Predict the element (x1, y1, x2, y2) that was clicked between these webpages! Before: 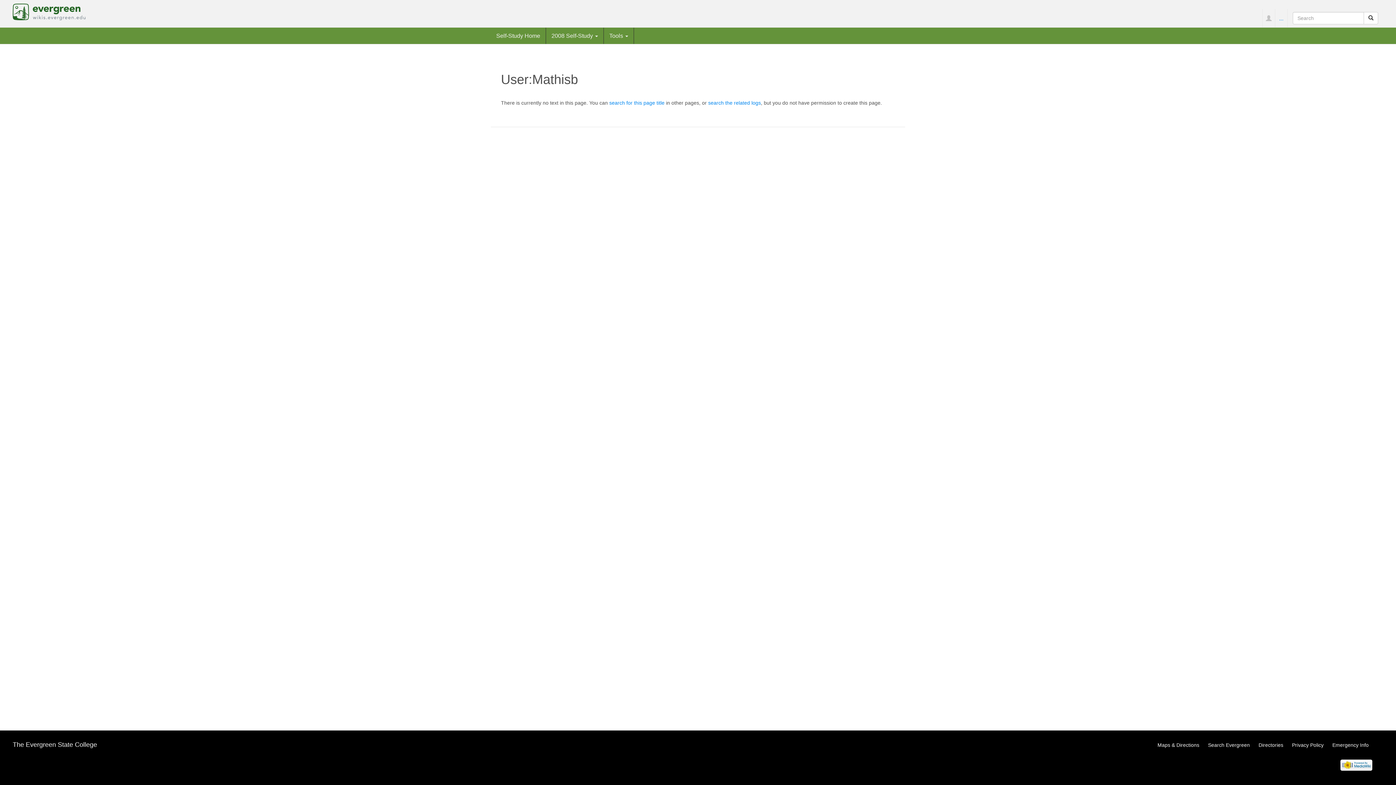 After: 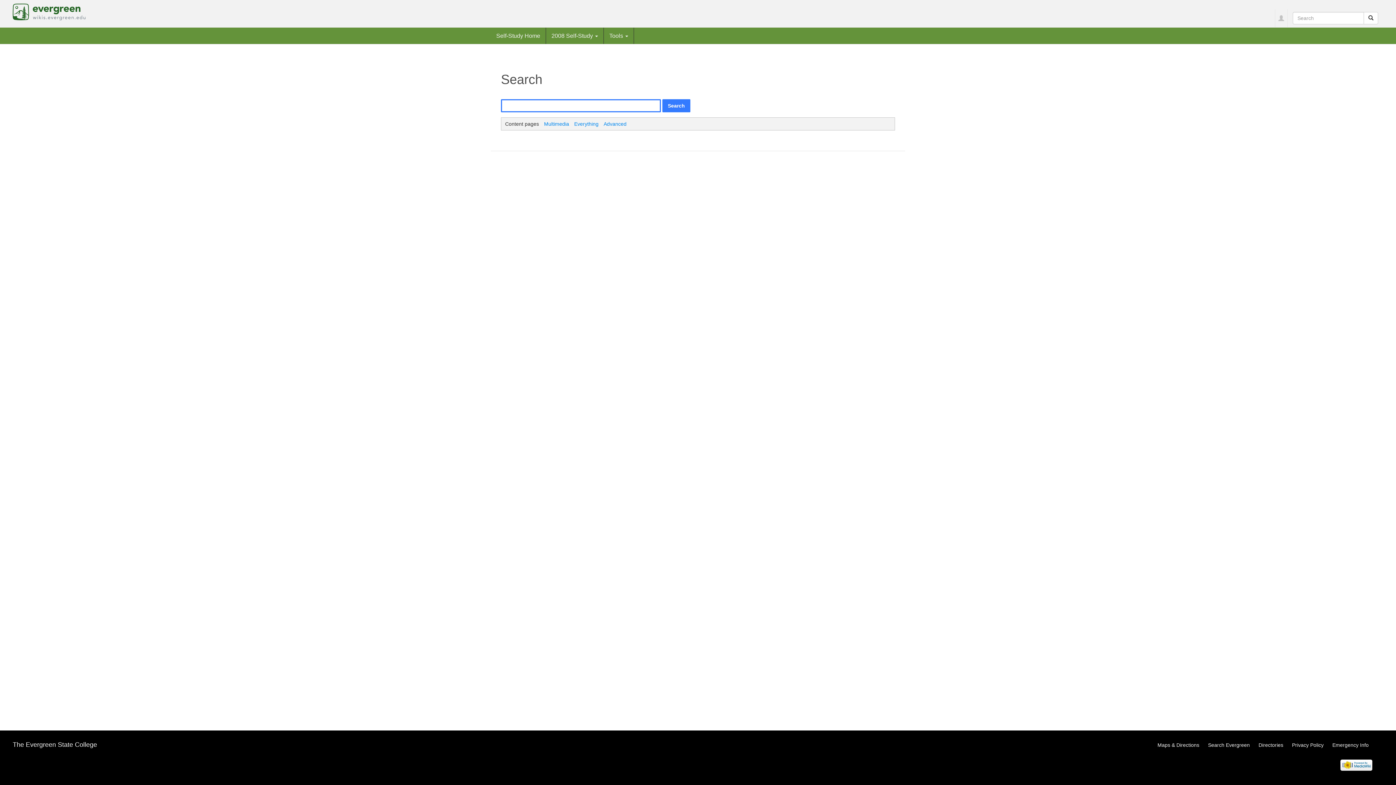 Action: bbox: (1364, 12, 1378, 24)